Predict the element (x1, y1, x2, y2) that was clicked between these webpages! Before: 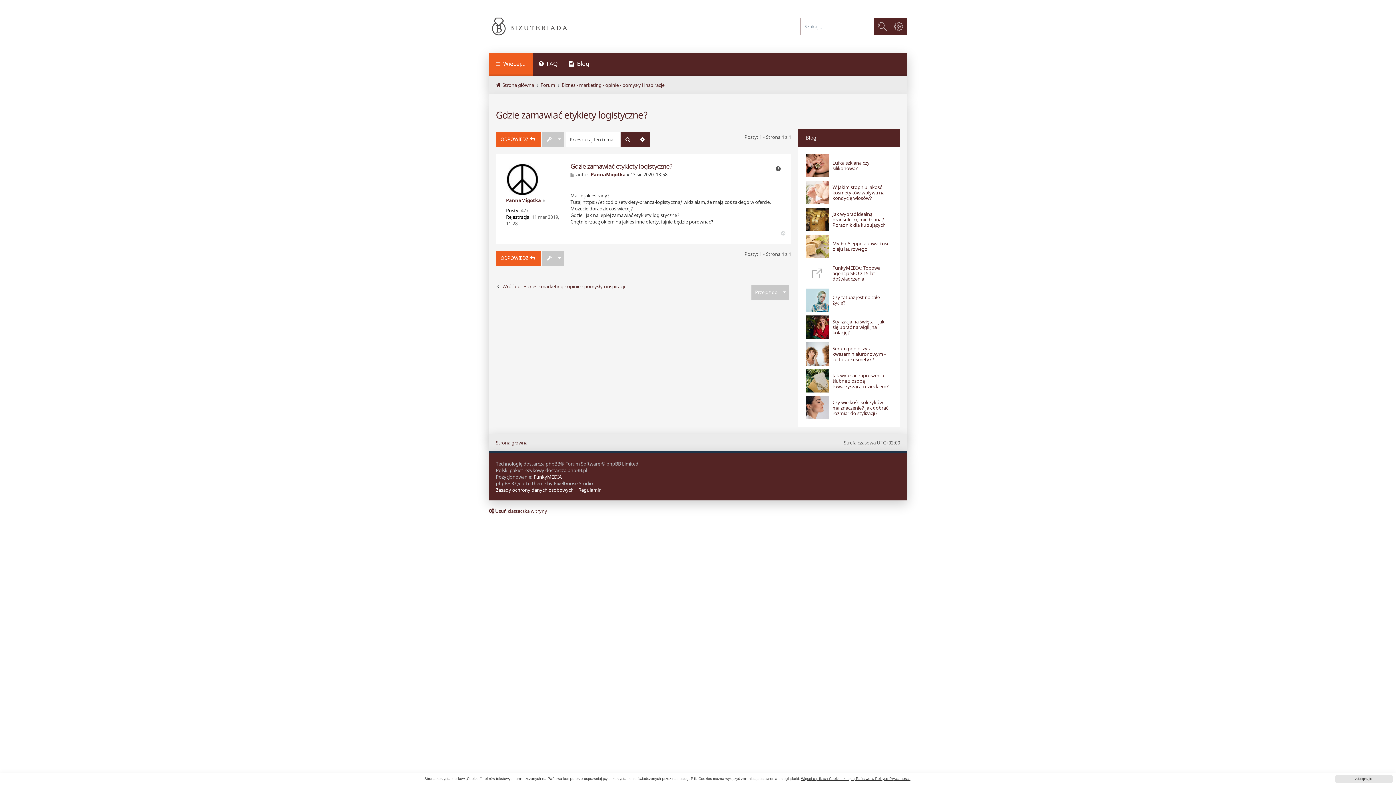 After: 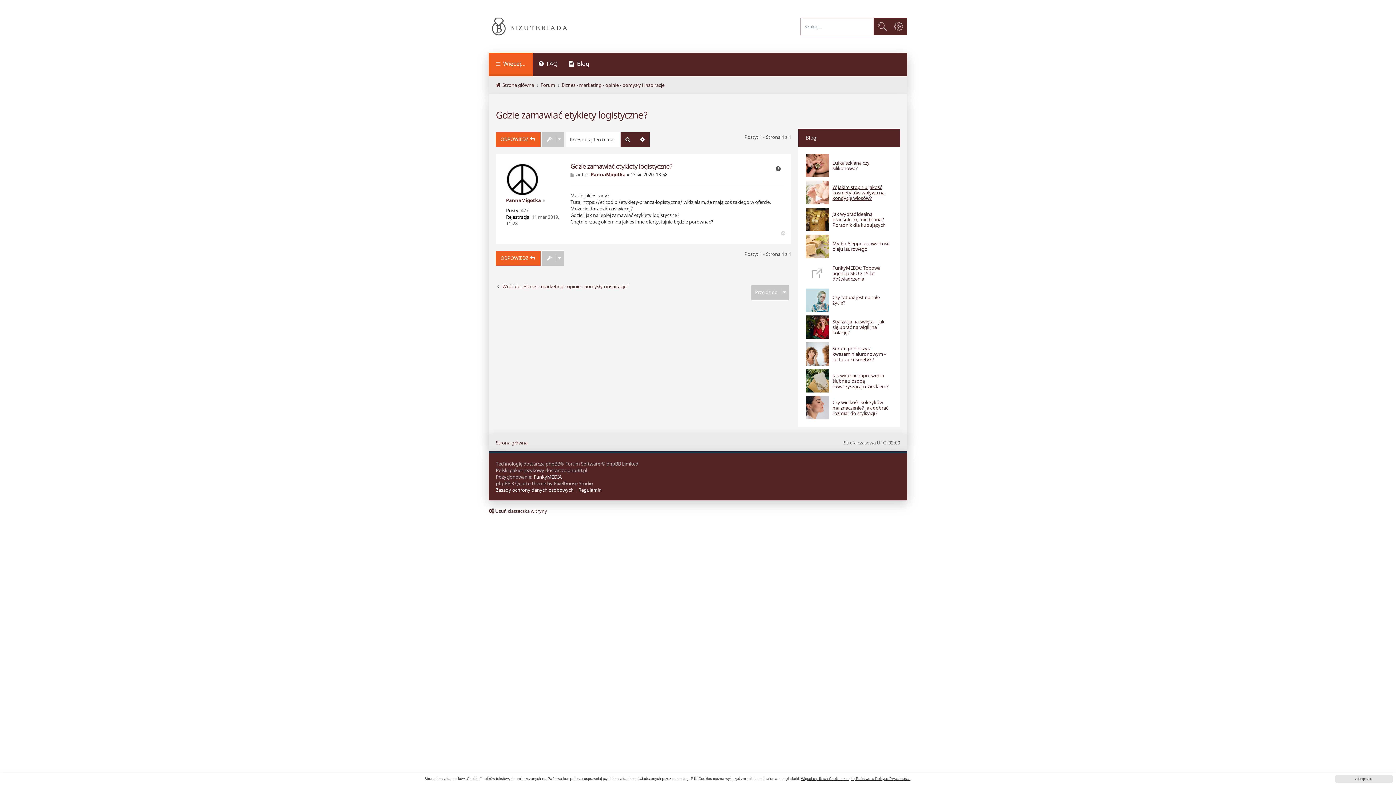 Action: bbox: (832, 184, 889, 200) label: W jakim stopniu jakość kosmetyków wpływa na kondycję włosów?